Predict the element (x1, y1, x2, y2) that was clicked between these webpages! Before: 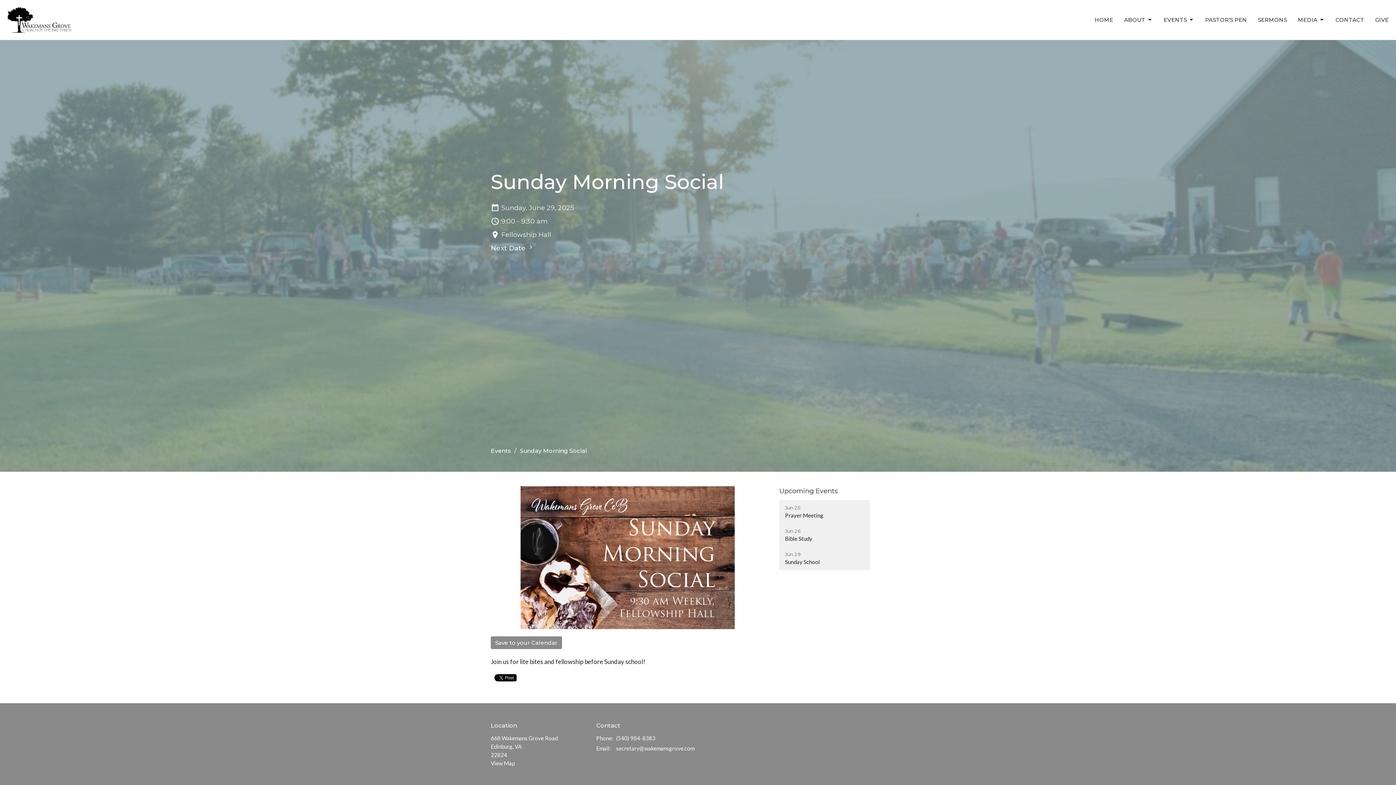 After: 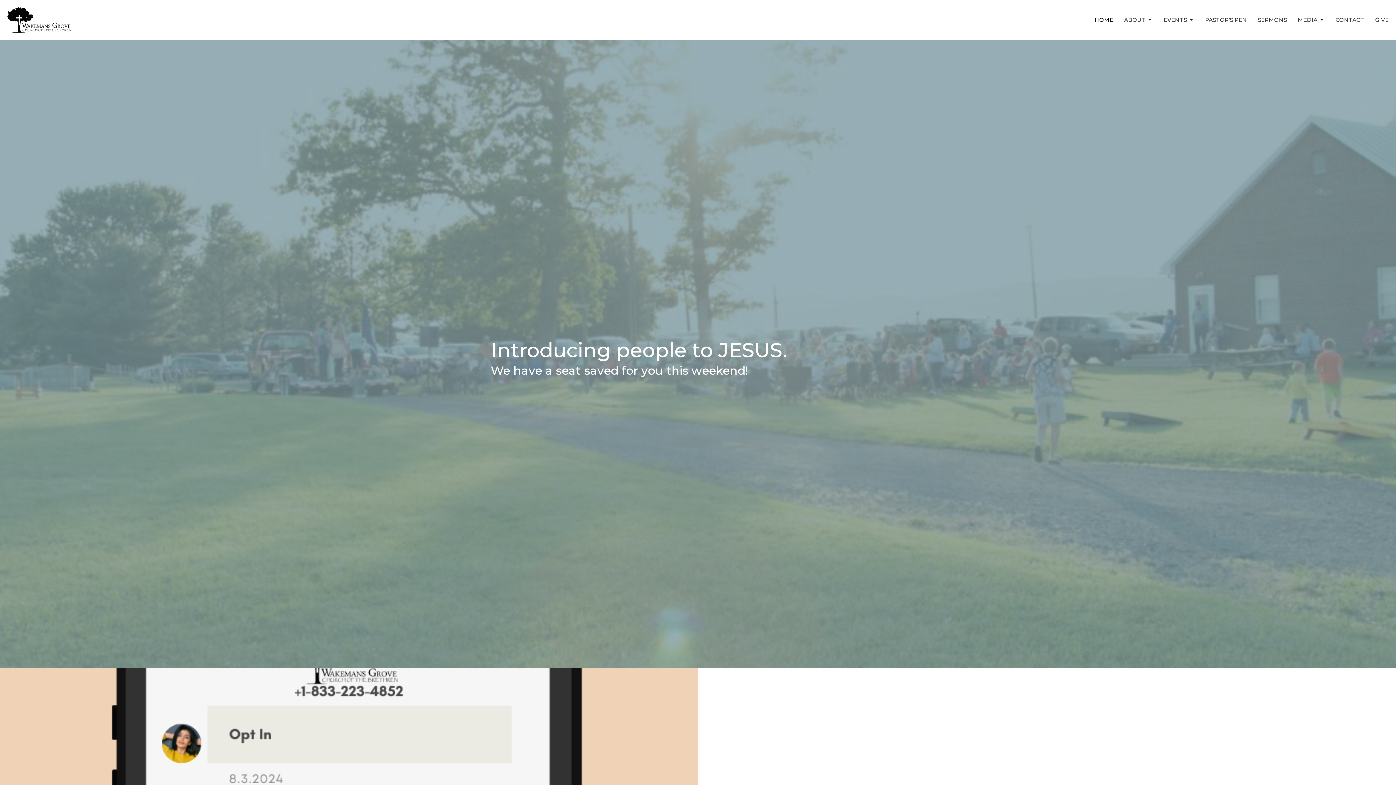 Action: bbox: (1094, 13, 1113, 25) label: HOME